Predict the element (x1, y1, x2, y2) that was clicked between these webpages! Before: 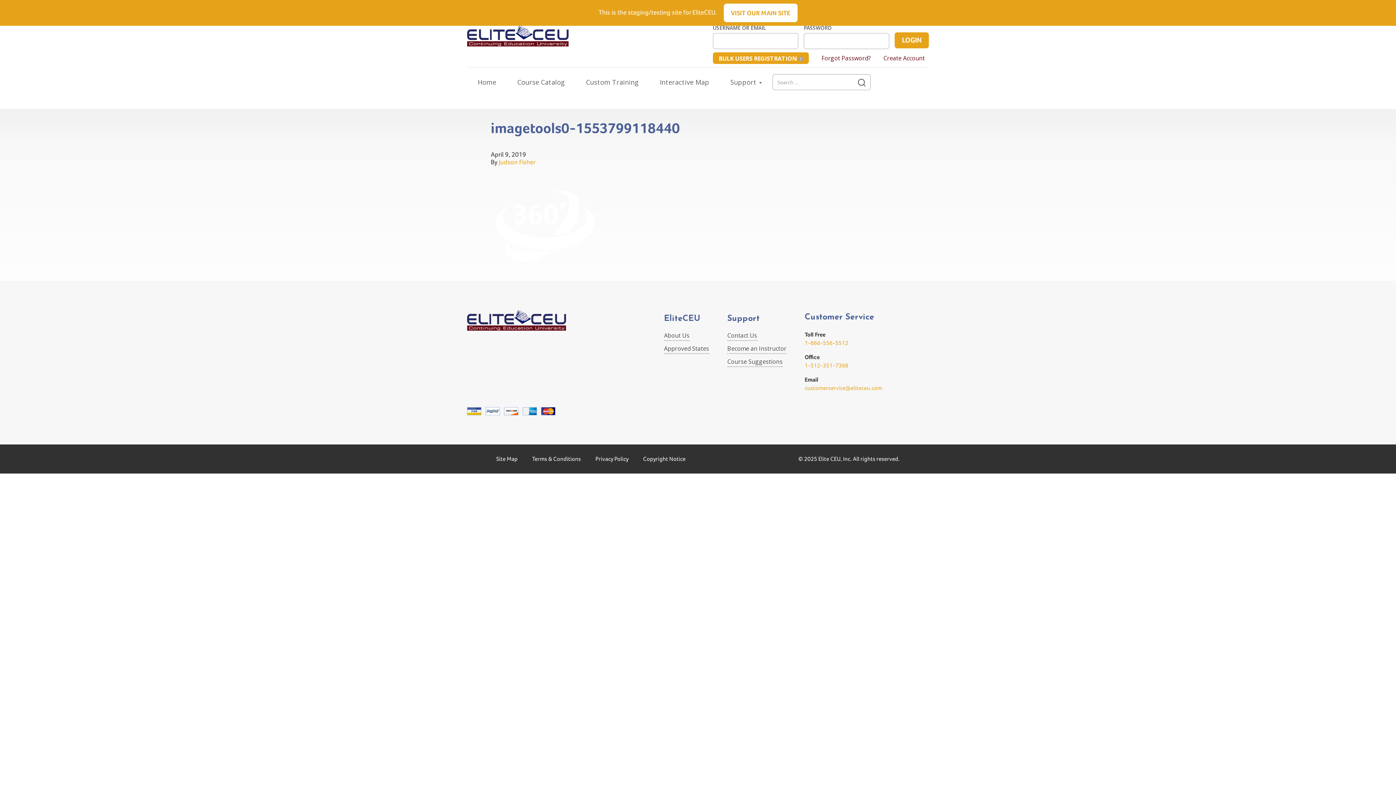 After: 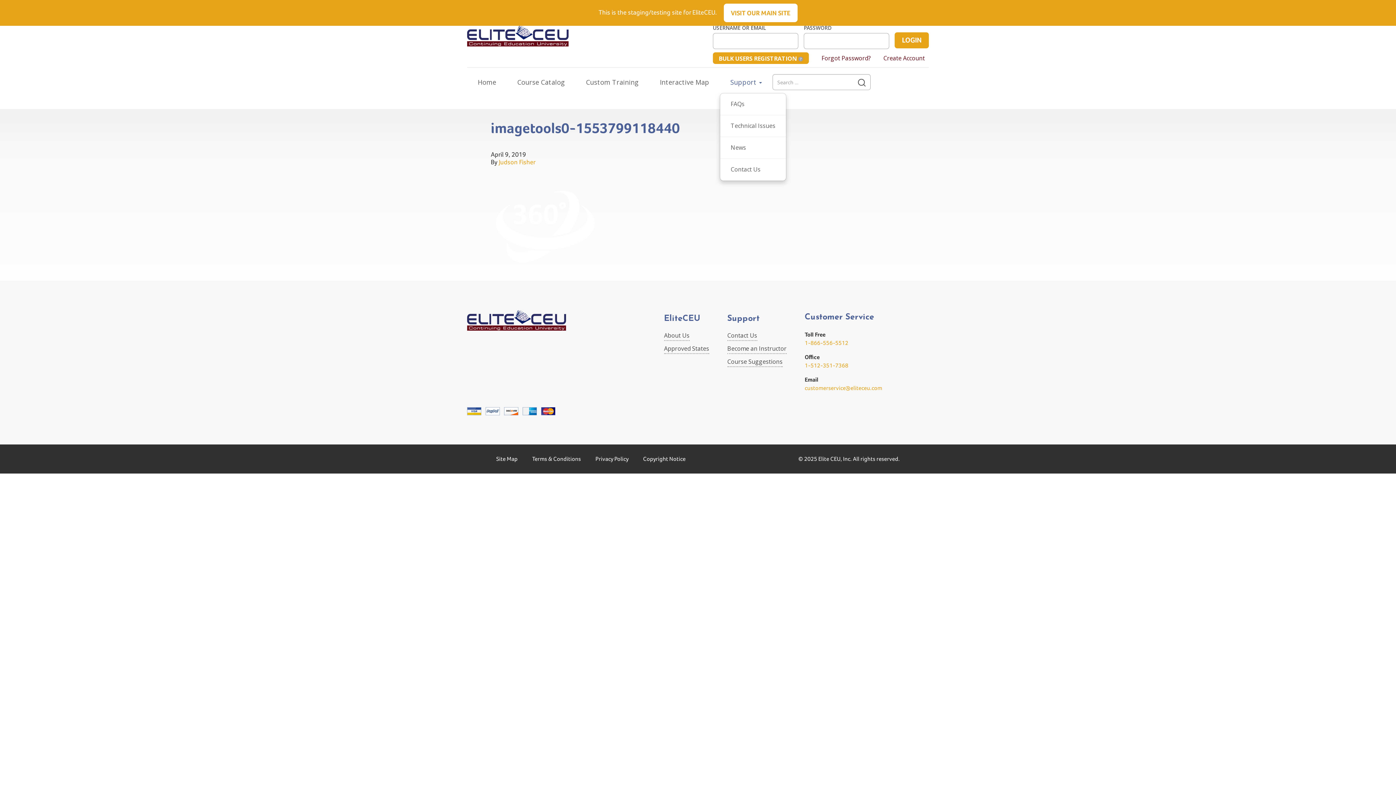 Action: label: Support  bbox: (720, 71, 772, 93)